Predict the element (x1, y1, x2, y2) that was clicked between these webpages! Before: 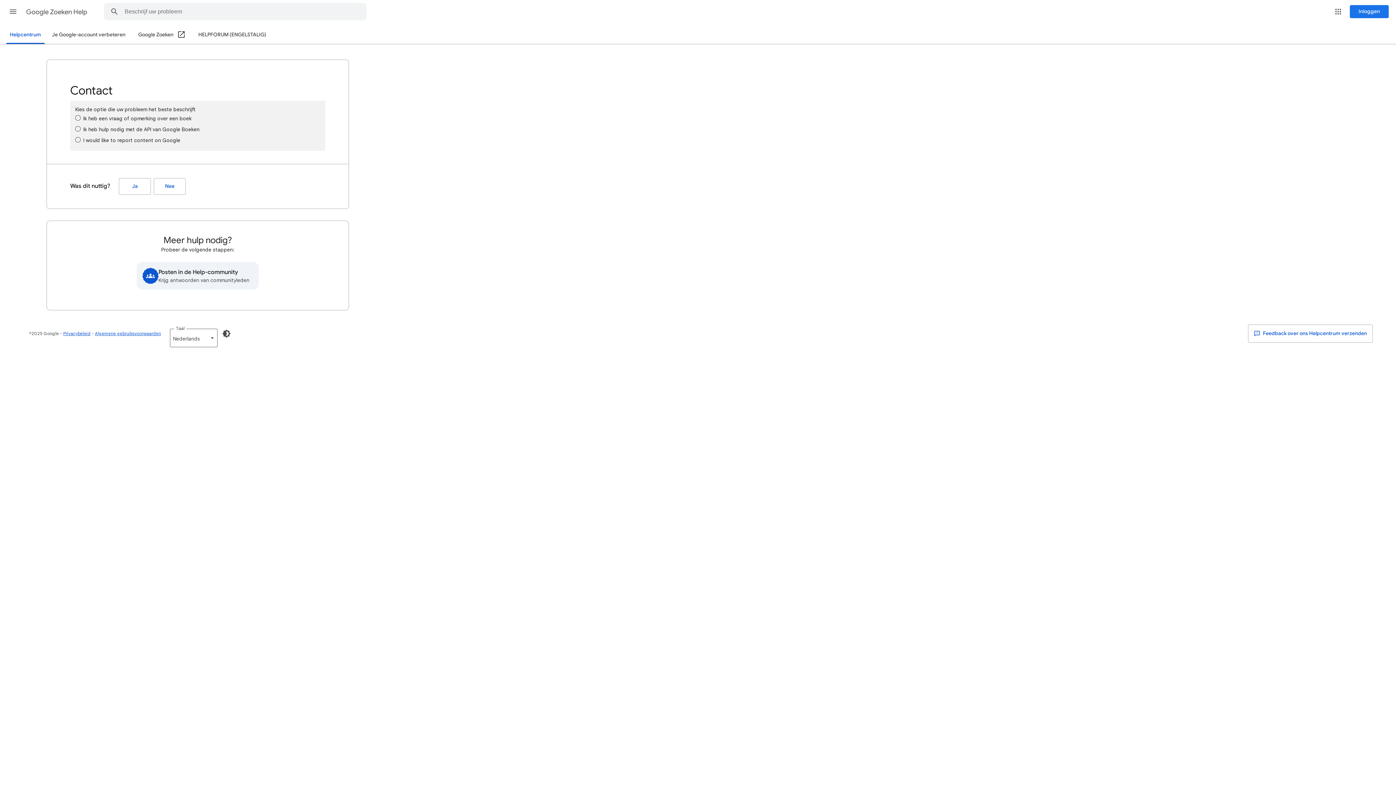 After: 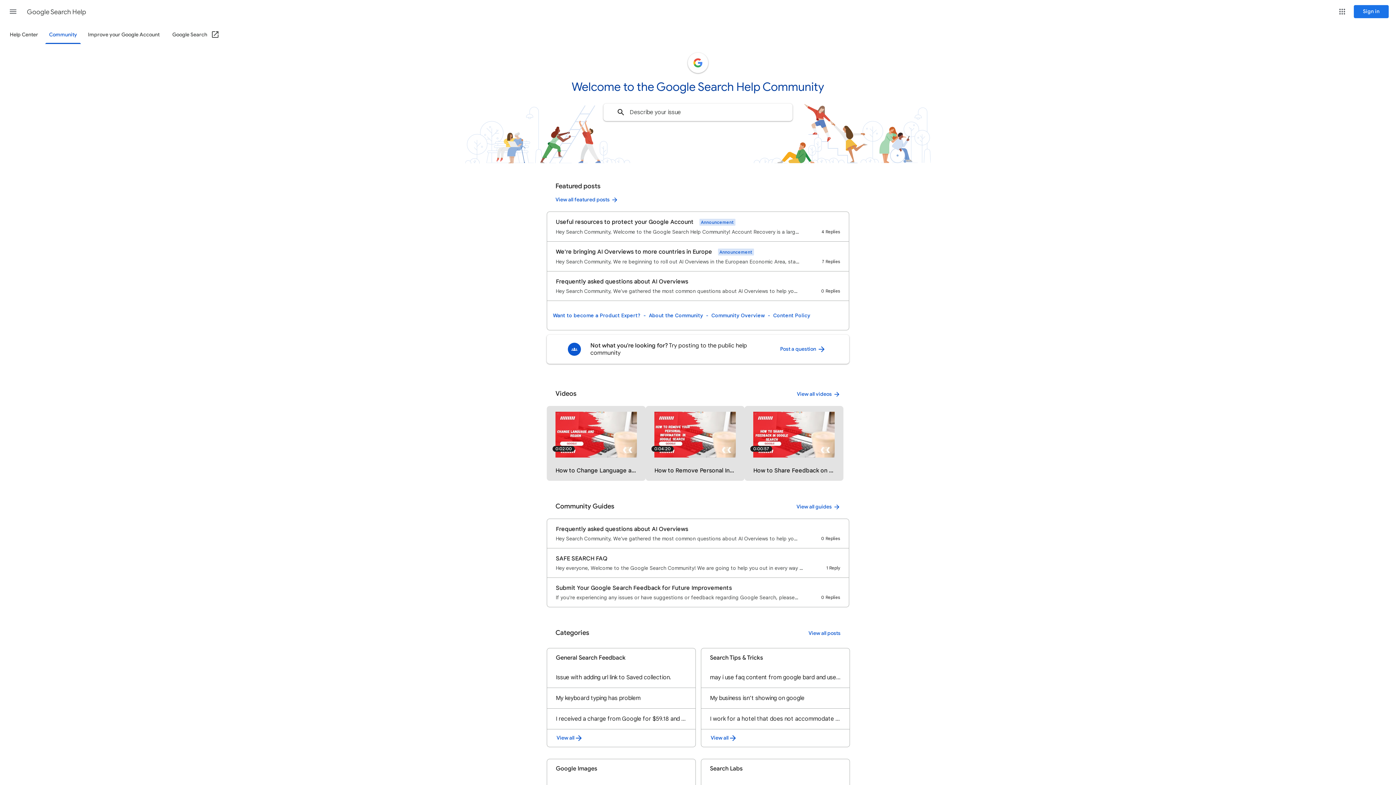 Action: label: Posten in de Help-community
Krijg antwoorden van communityleden bbox: (136, 262, 258, 289)